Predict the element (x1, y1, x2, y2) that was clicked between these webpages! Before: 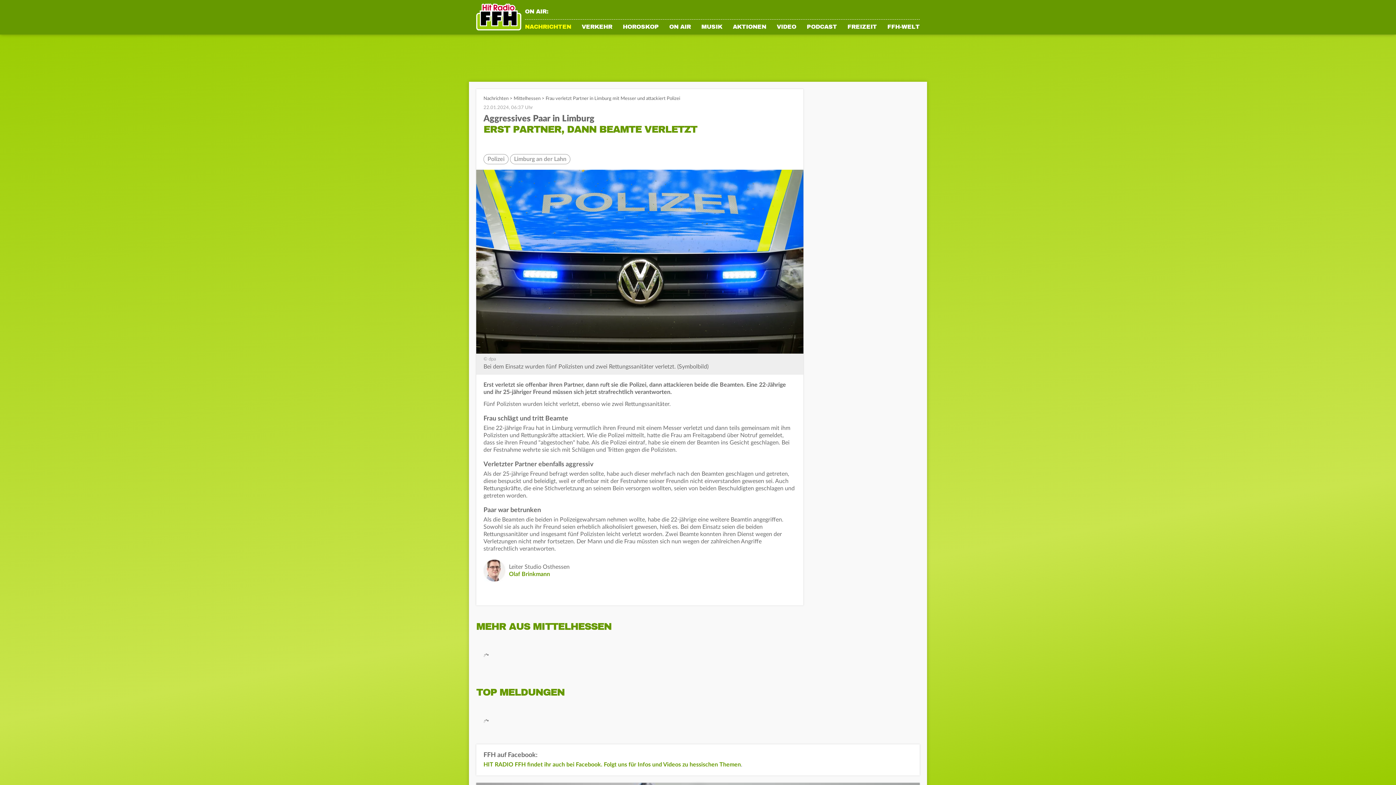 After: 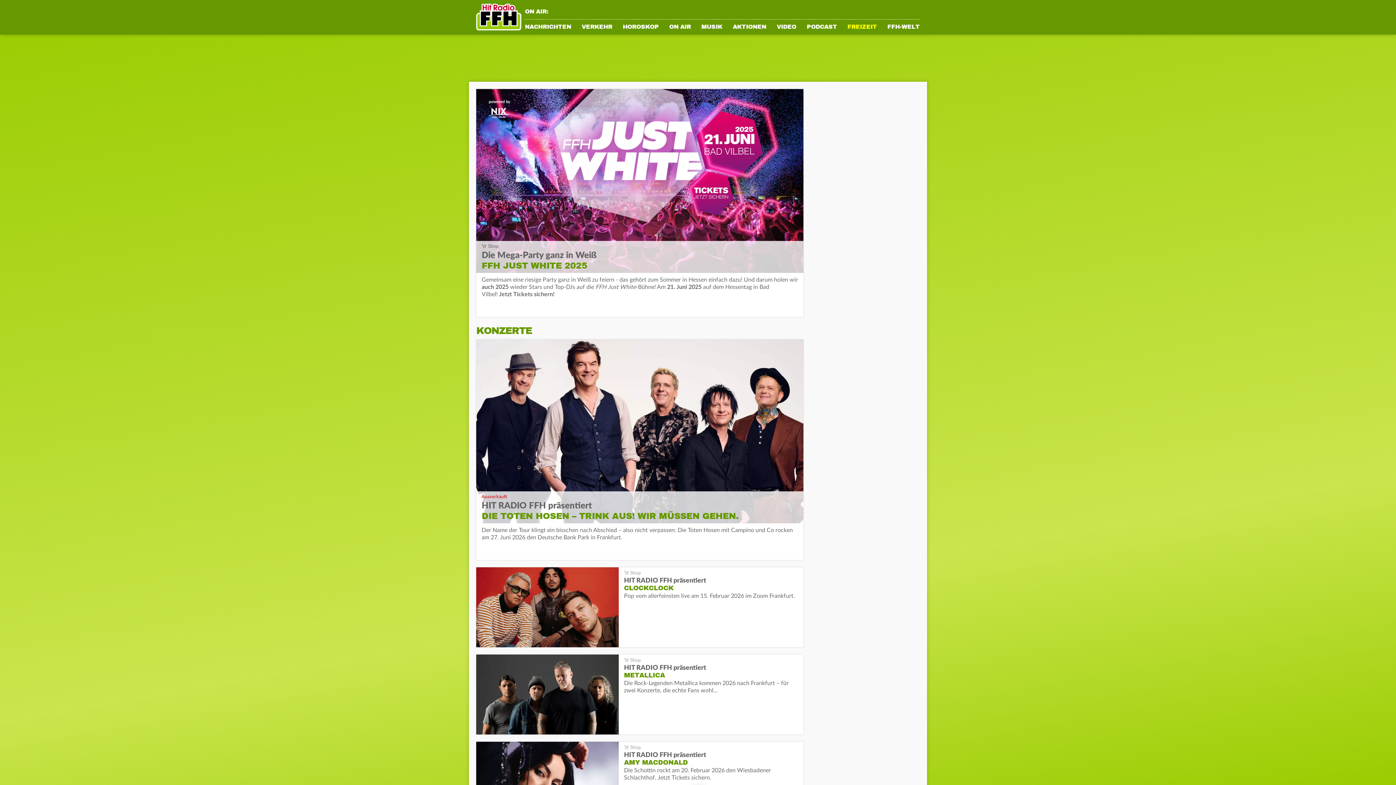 Action: bbox: (847, 24, 877, 34) label: FREIZEIT